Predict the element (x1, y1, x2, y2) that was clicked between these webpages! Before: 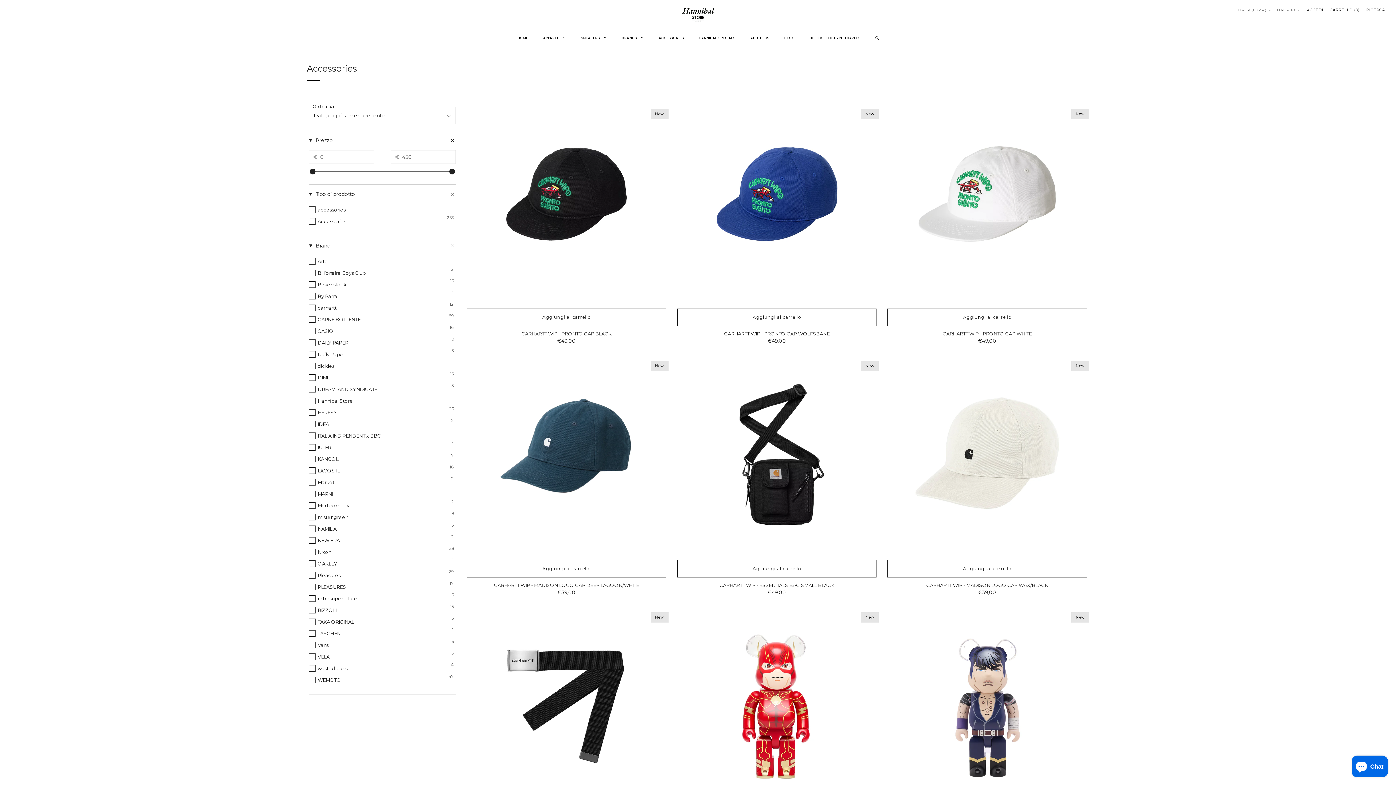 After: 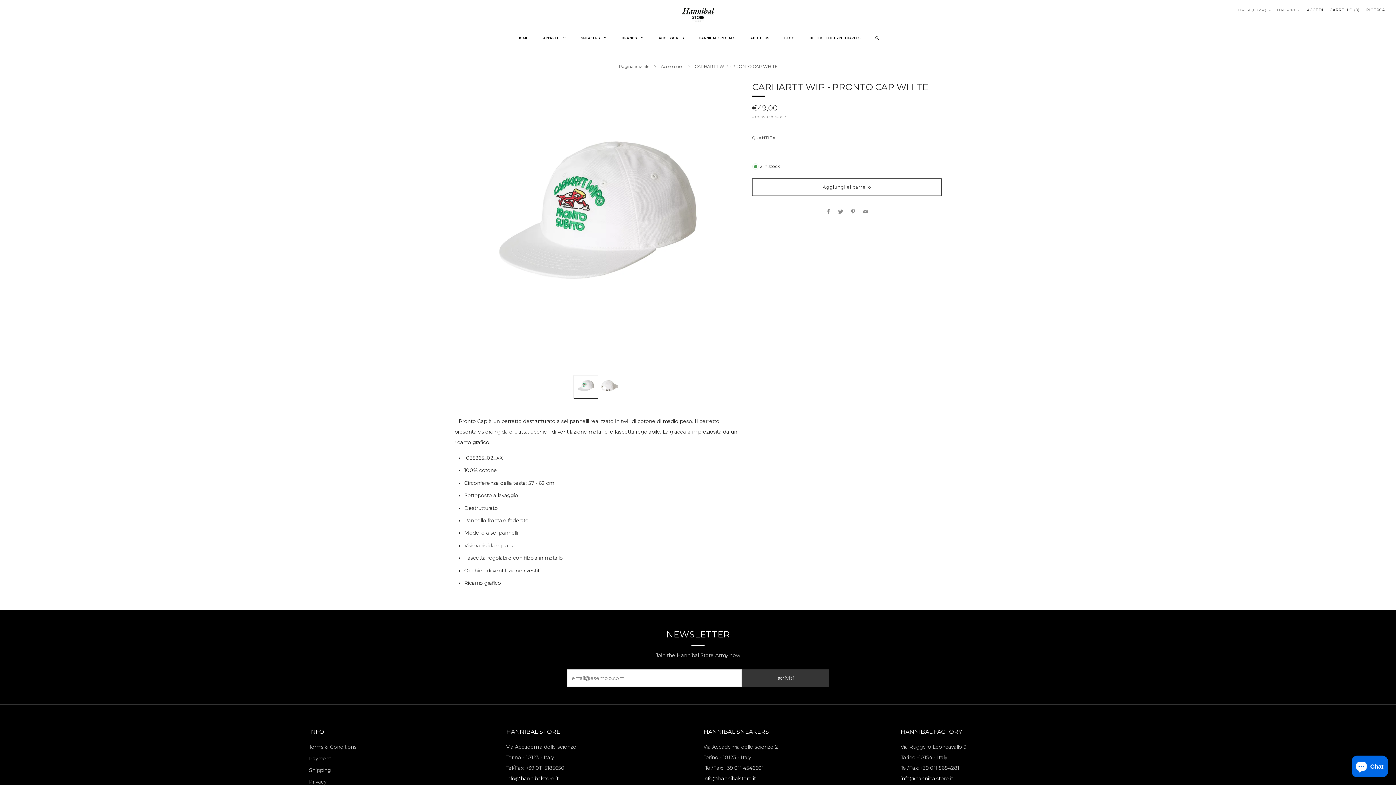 Action: bbox: (887, 104, 1087, 304)